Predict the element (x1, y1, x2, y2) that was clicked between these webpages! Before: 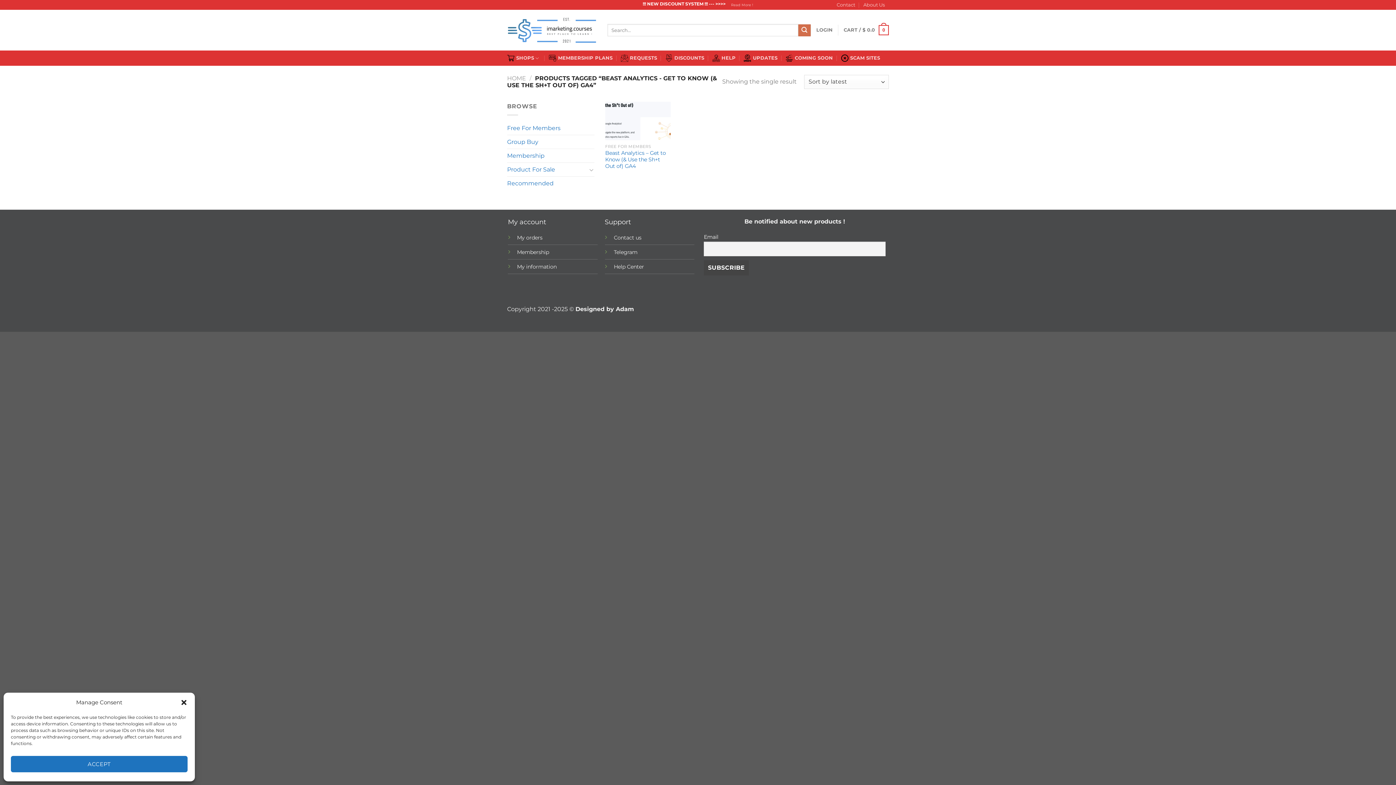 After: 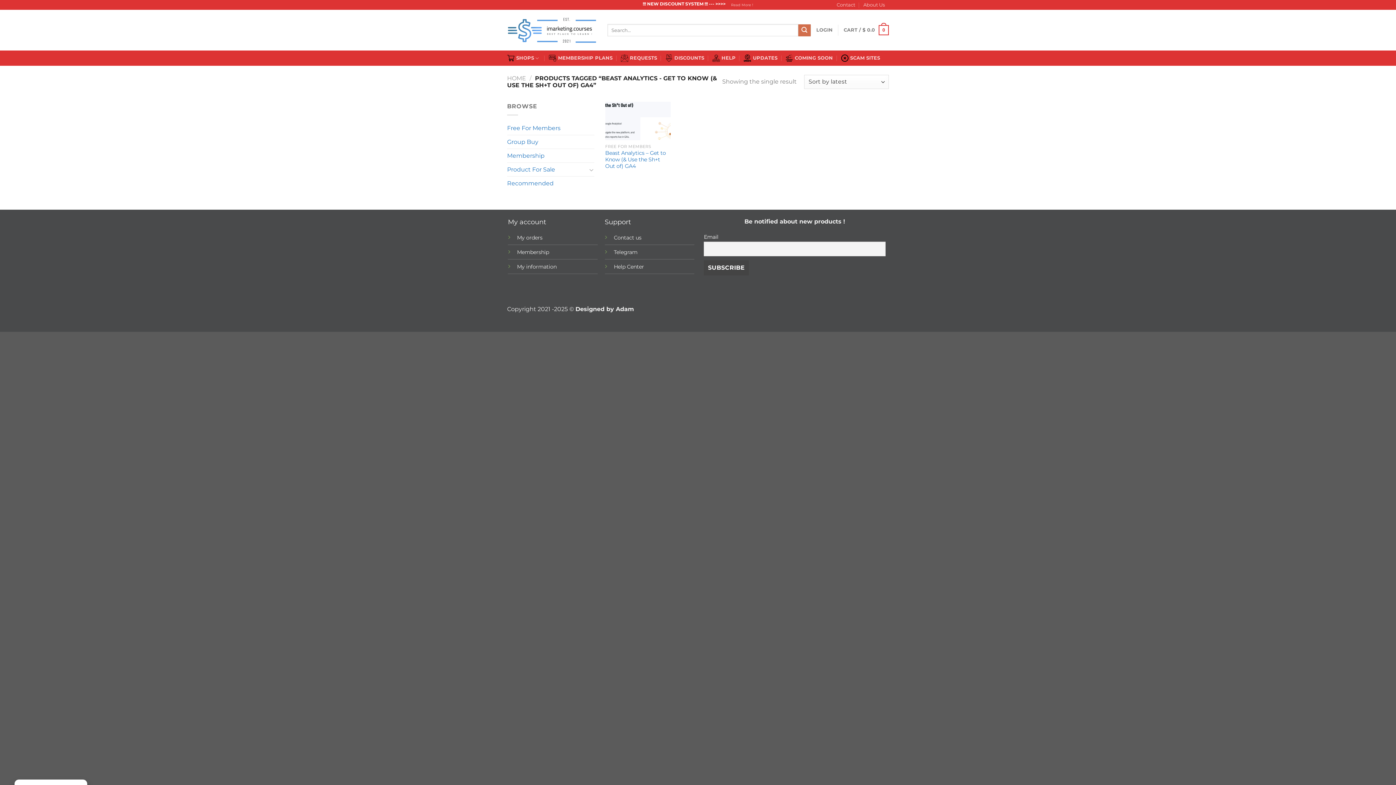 Action: label: Close dialog bbox: (180, 699, 187, 706)